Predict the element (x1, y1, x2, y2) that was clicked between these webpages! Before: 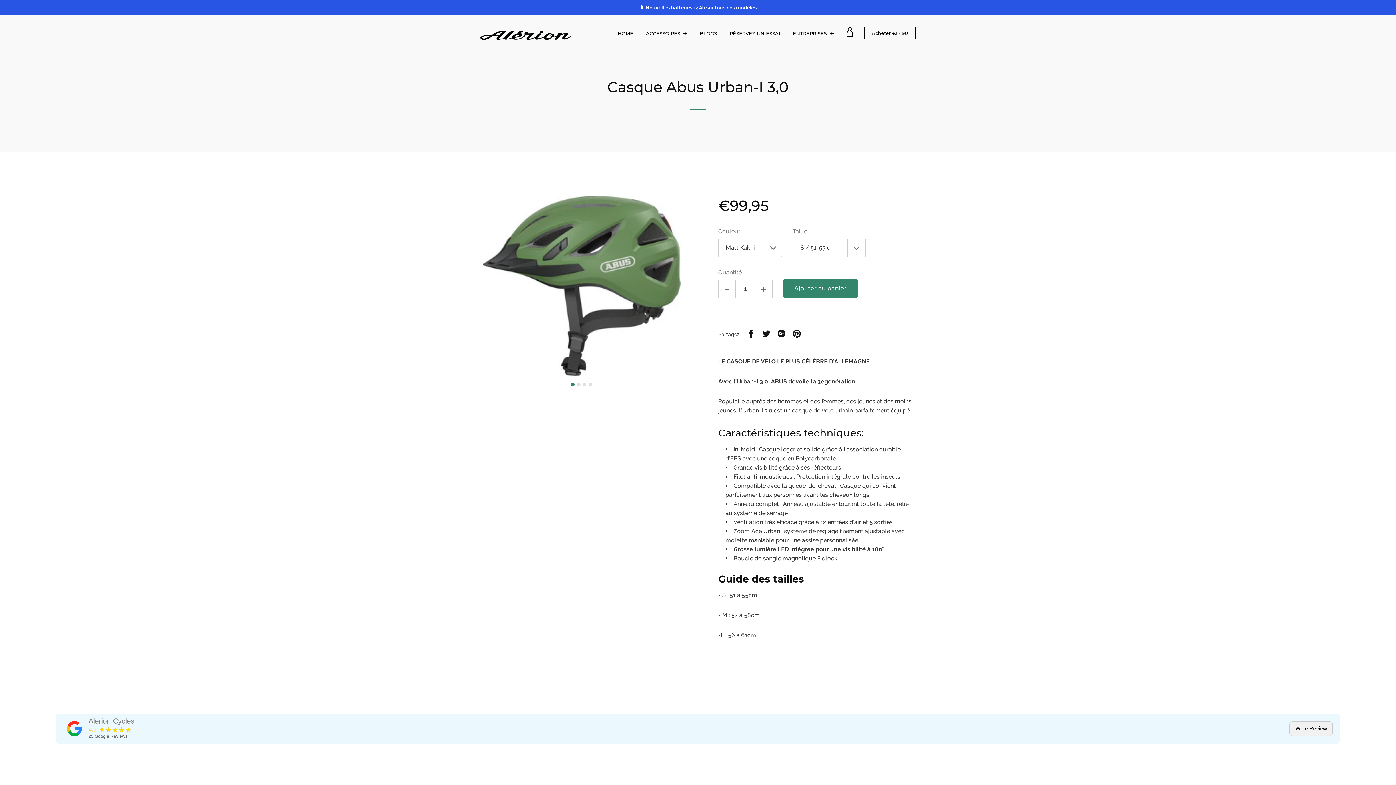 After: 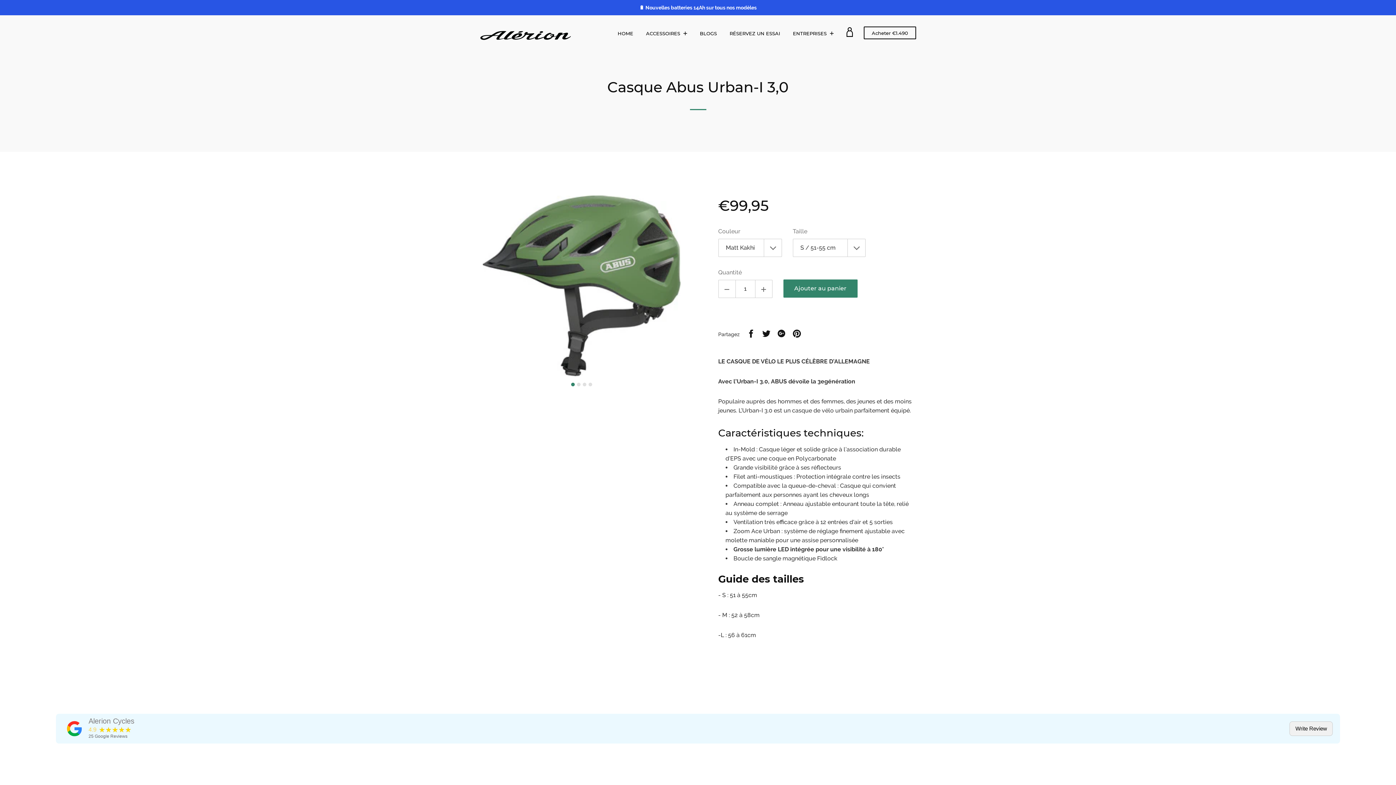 Action: label: Alerion Cycles bbox: (88, 717, 134, 725)